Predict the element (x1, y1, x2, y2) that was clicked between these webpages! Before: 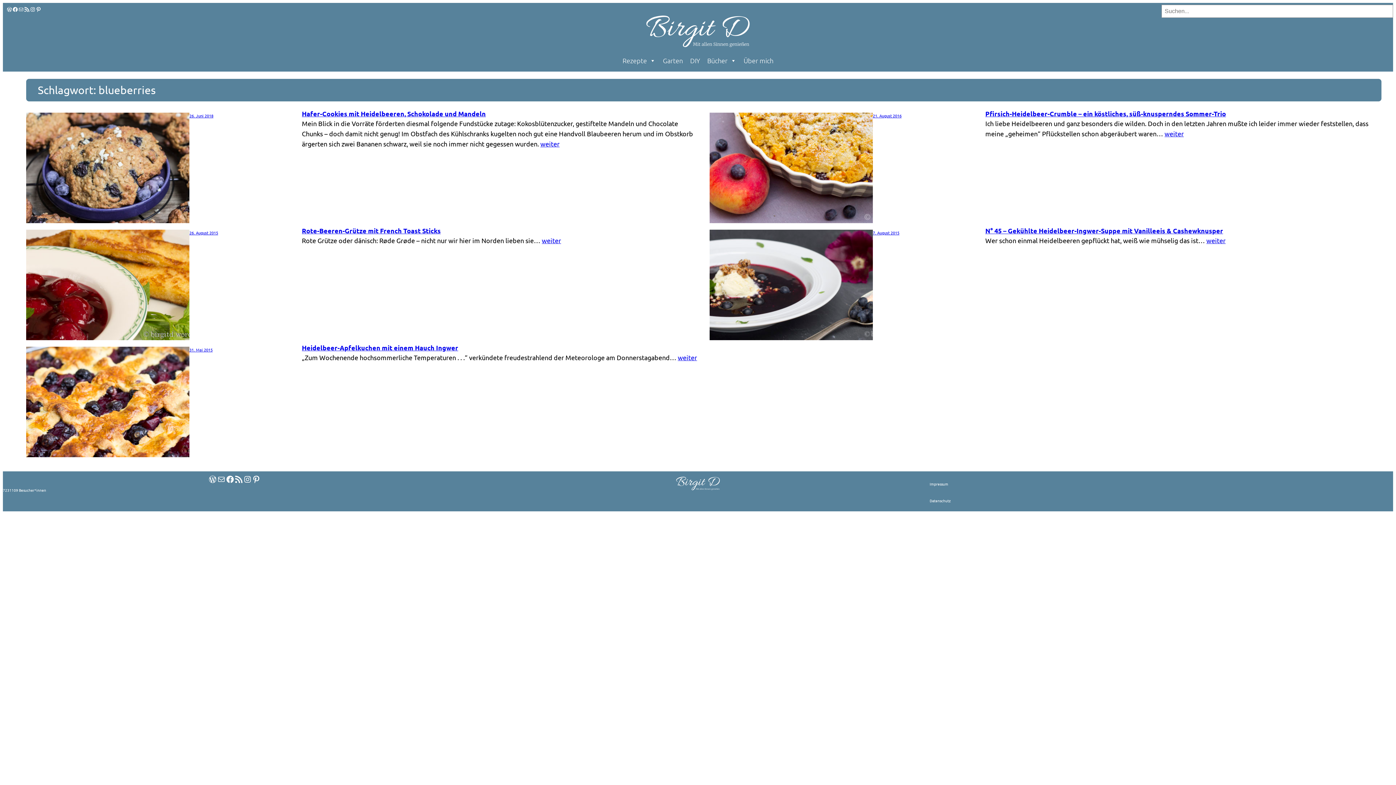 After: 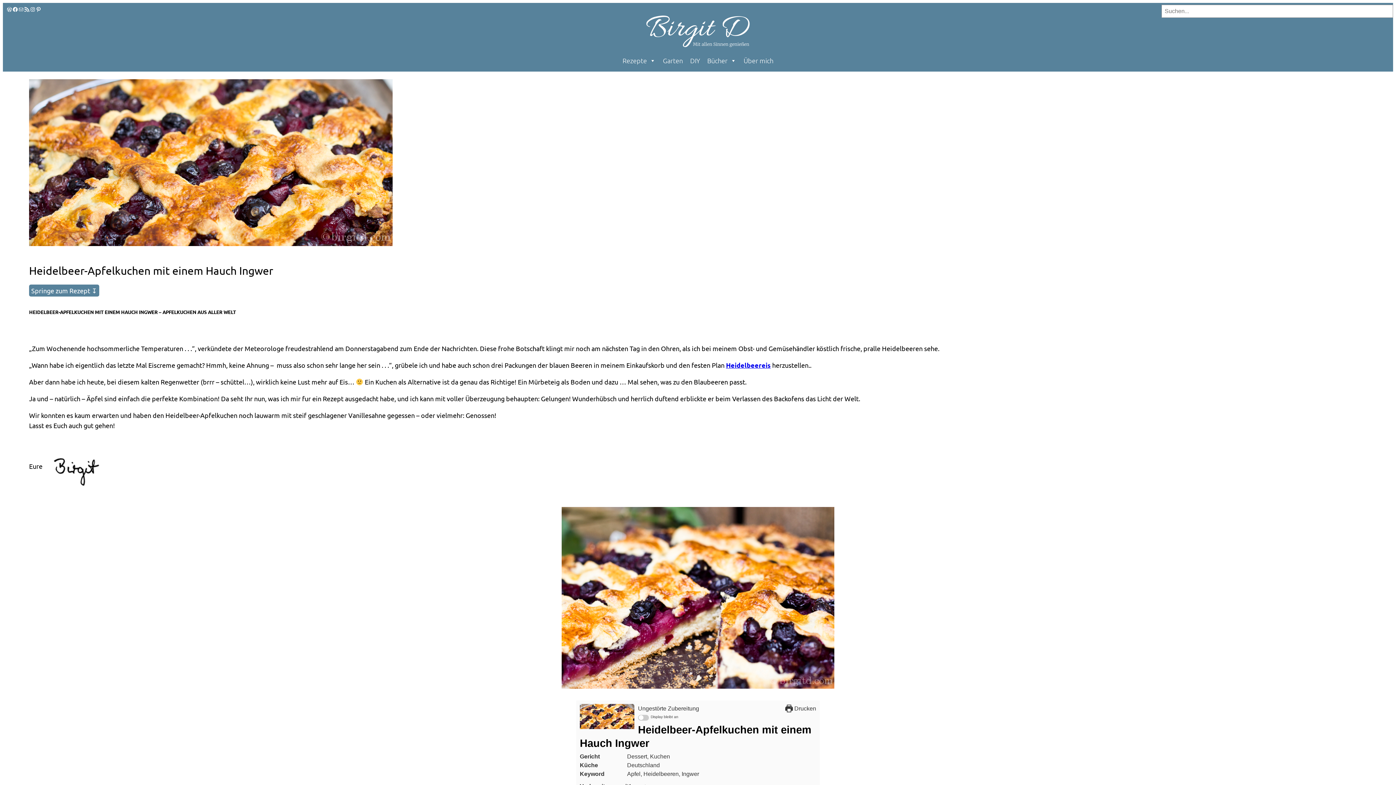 Action: label: 31. Mai 2015 bbox: (189, 347, 212, 352)